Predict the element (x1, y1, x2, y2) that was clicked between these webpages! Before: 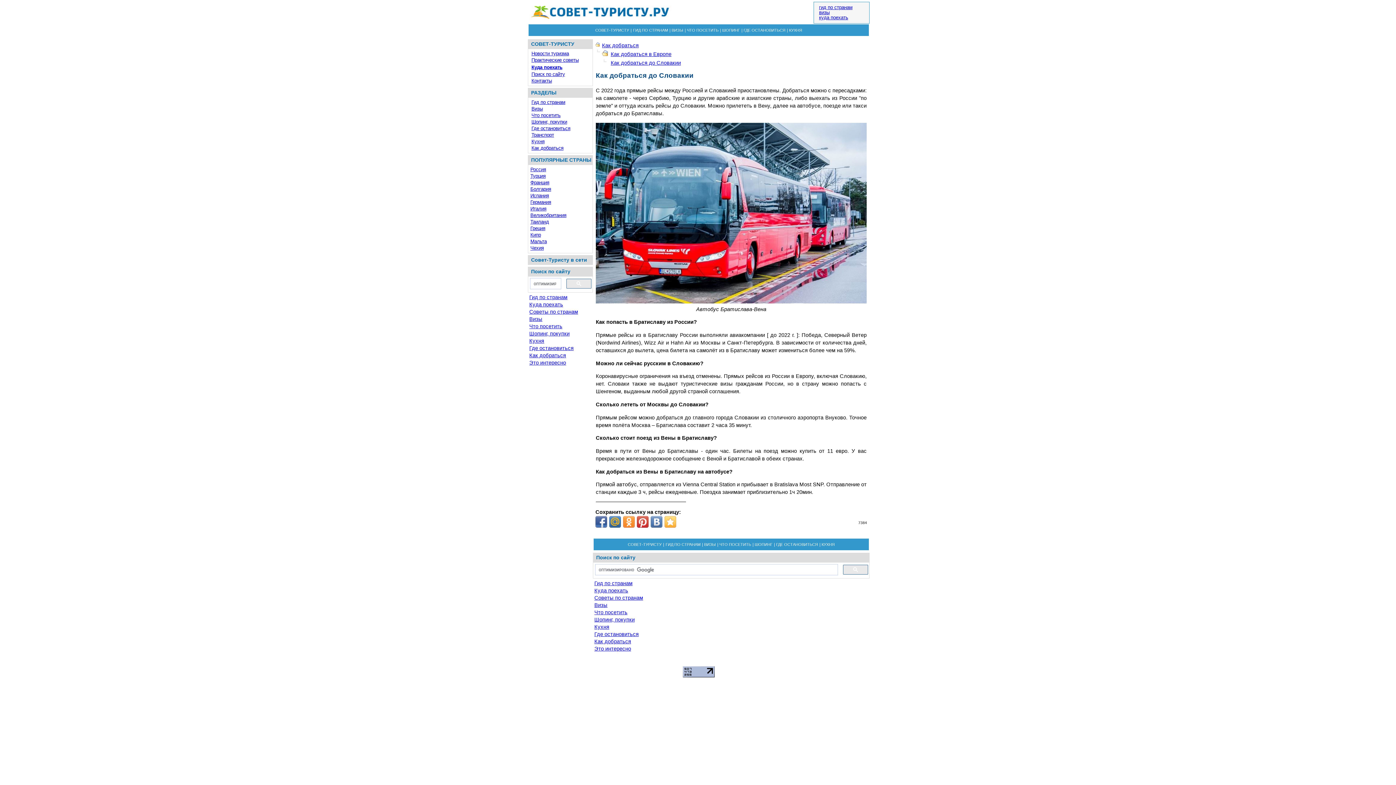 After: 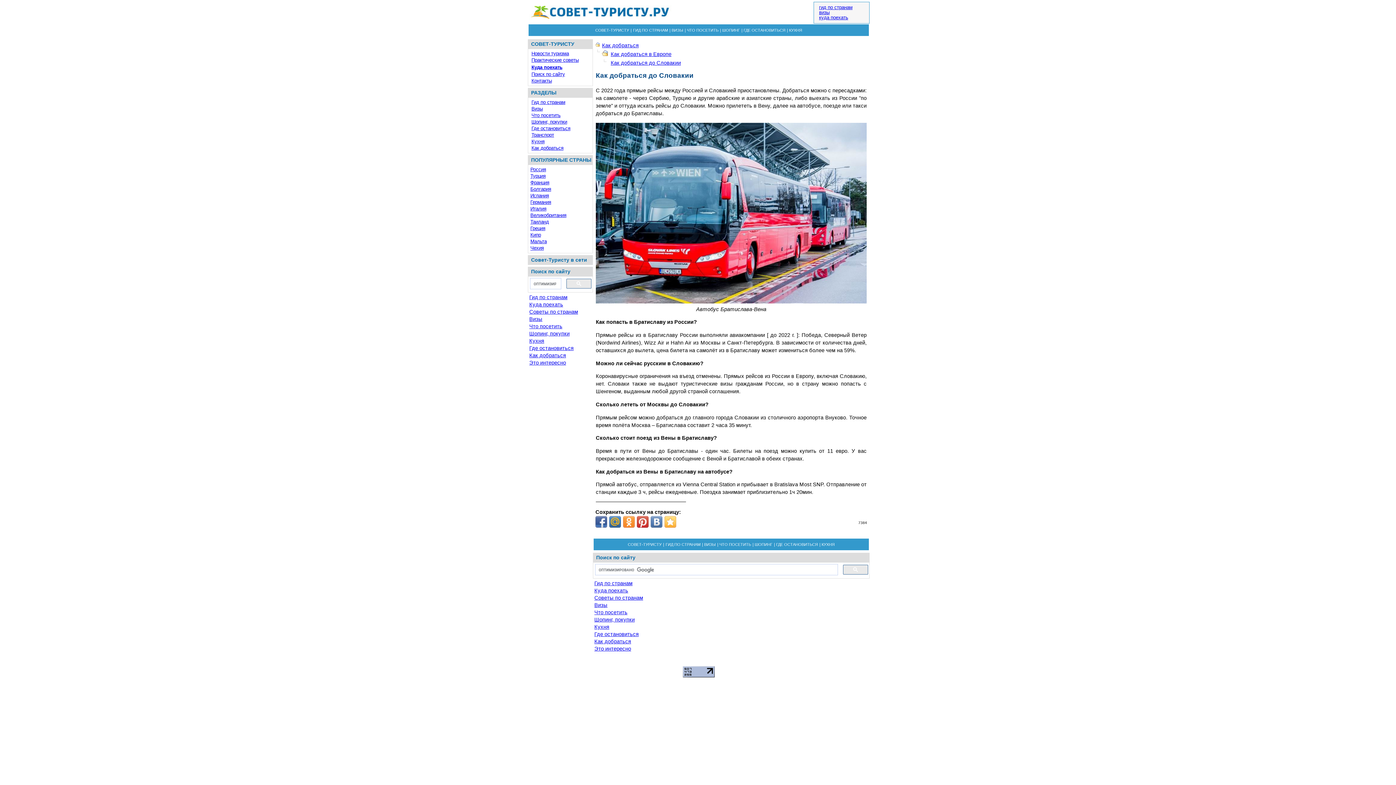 Action: bbox: (623, 516, 634, 528)